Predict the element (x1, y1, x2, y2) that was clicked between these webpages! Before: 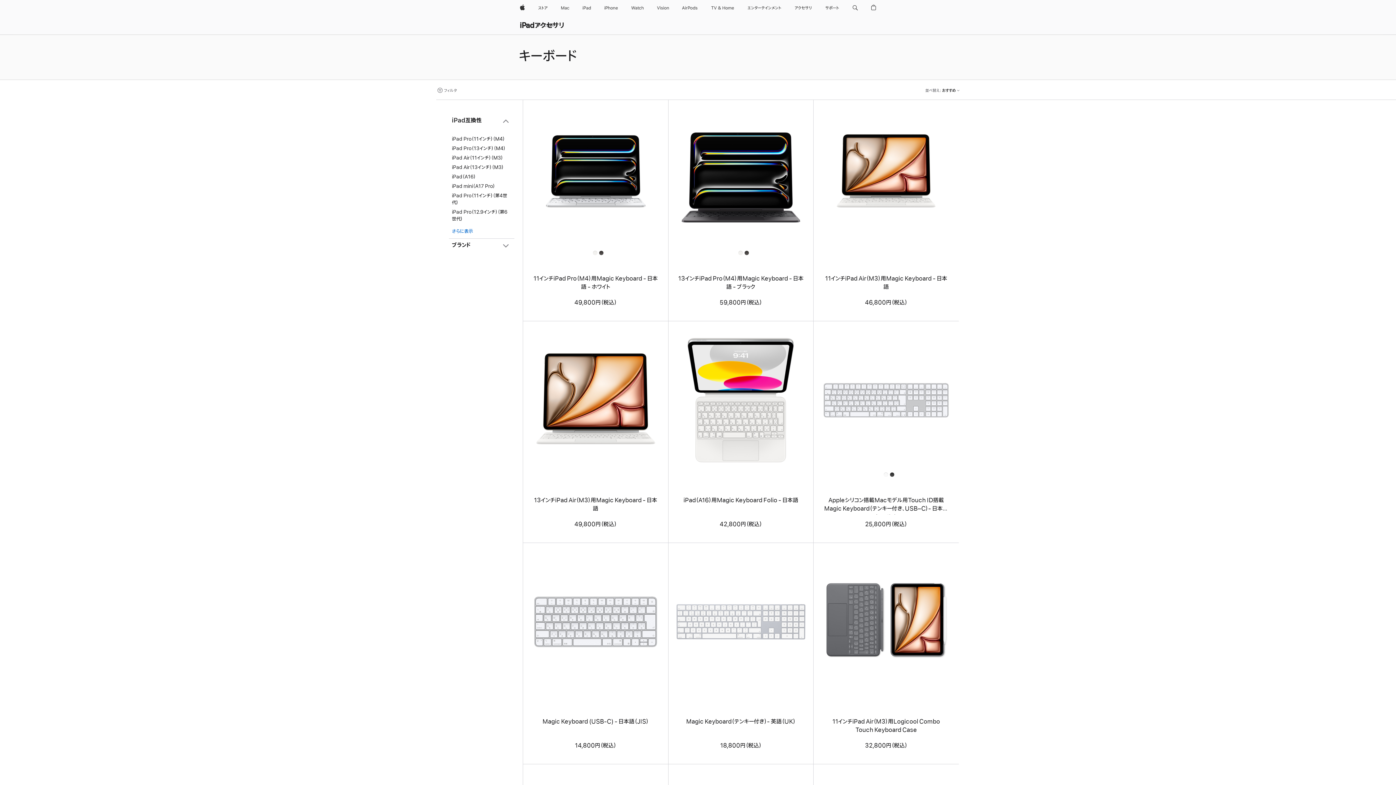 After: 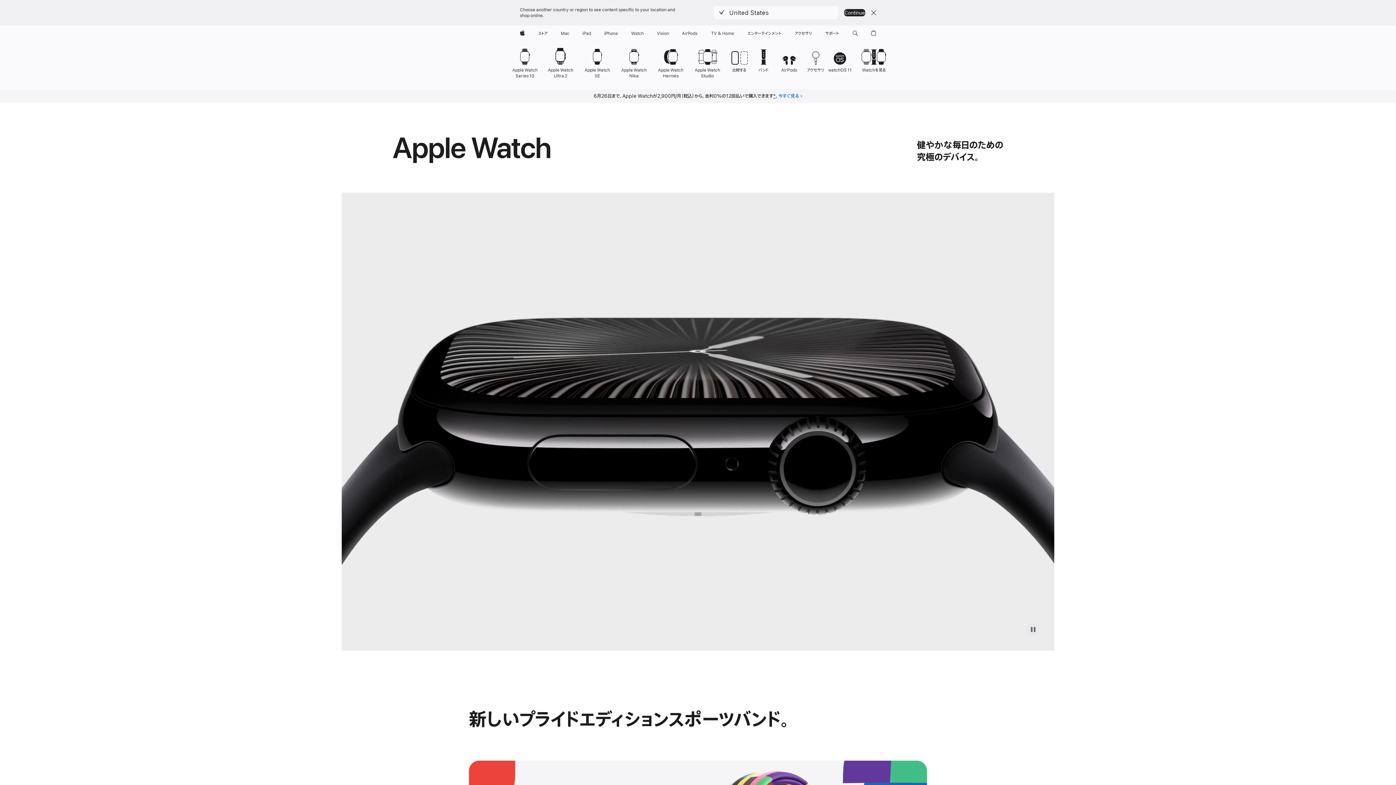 Action: bbox: (628, 0, 646, 16) label: Watch